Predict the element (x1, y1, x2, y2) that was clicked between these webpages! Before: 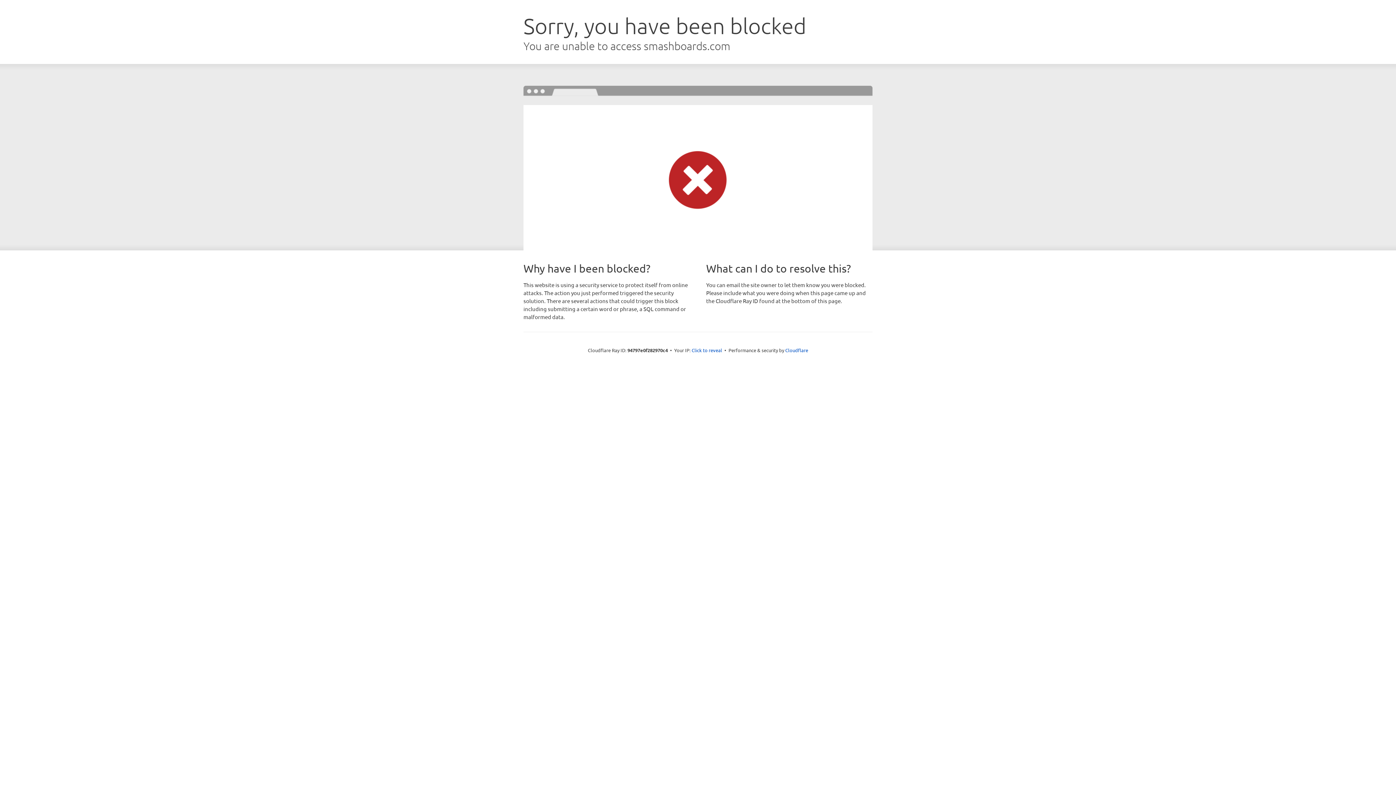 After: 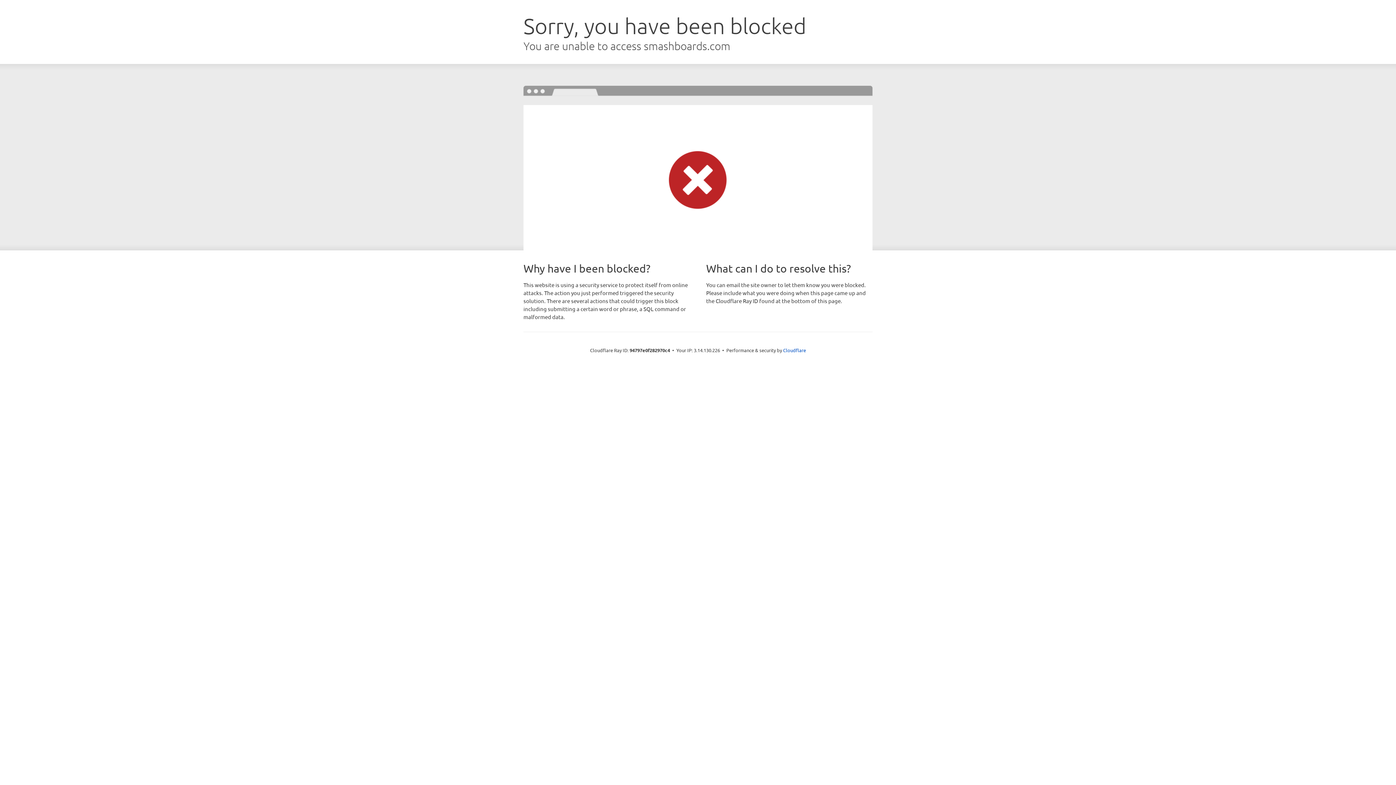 Action: label: Click to reveal bbox: (691, 346, 722, 353)